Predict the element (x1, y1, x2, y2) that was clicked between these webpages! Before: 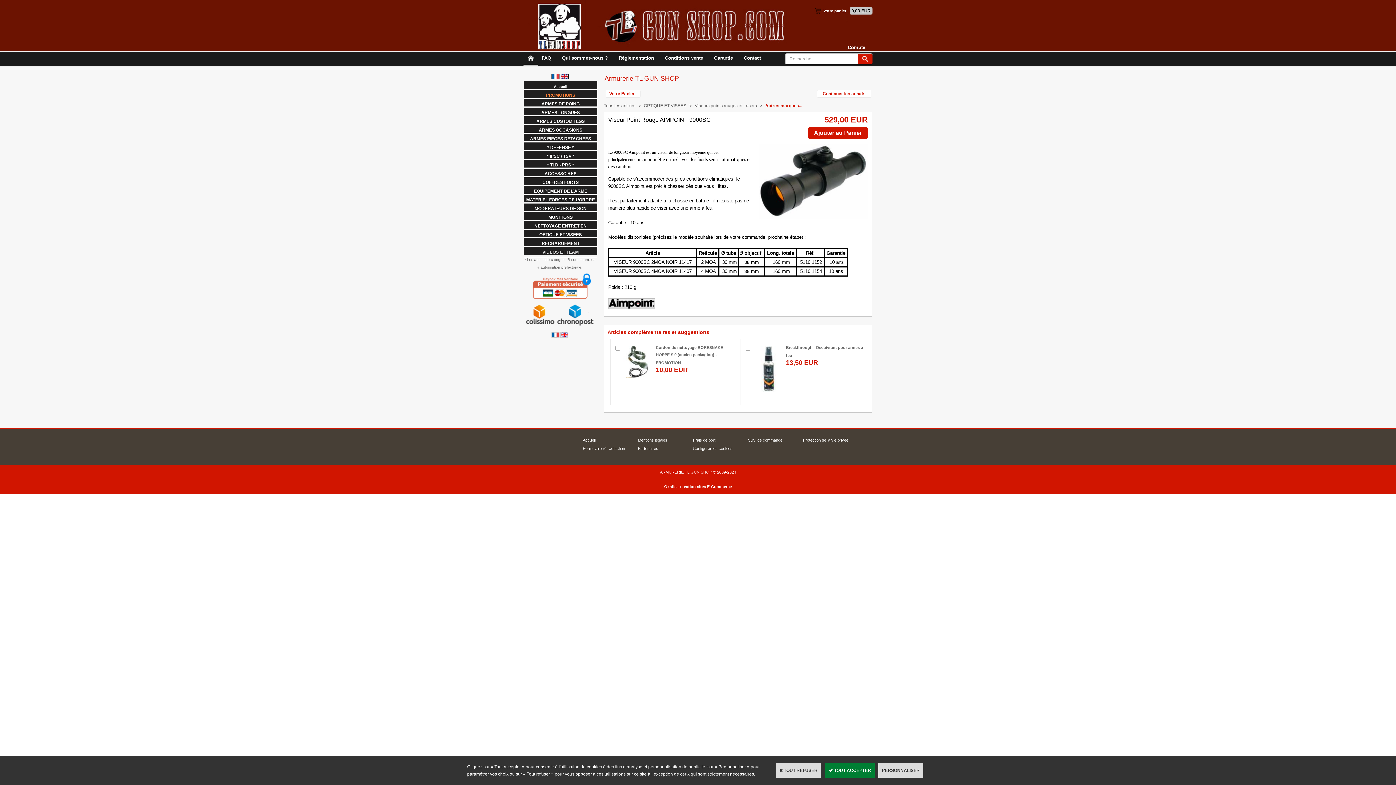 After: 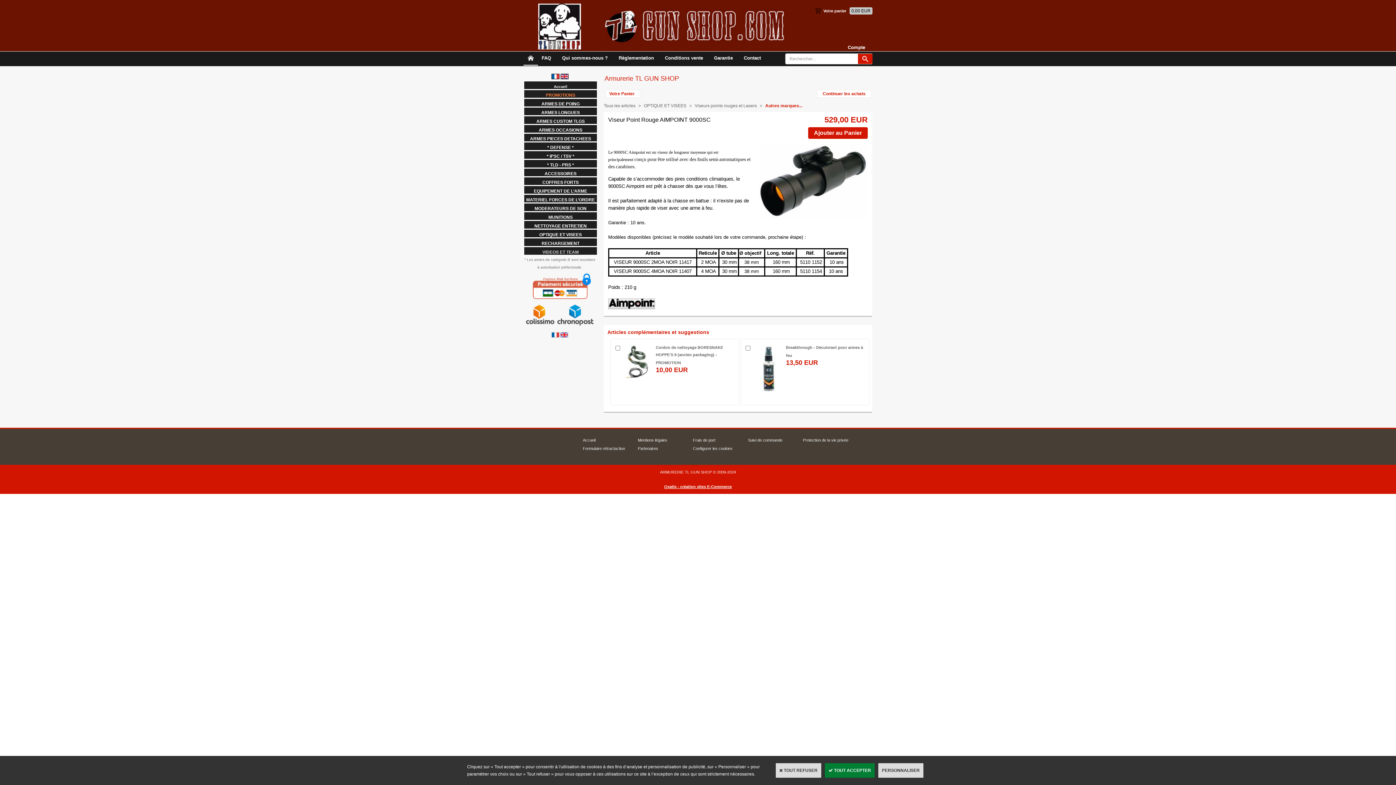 Action: label: Oxatis - création sites E-Commerce bbox: (662, 482, 733, 490)